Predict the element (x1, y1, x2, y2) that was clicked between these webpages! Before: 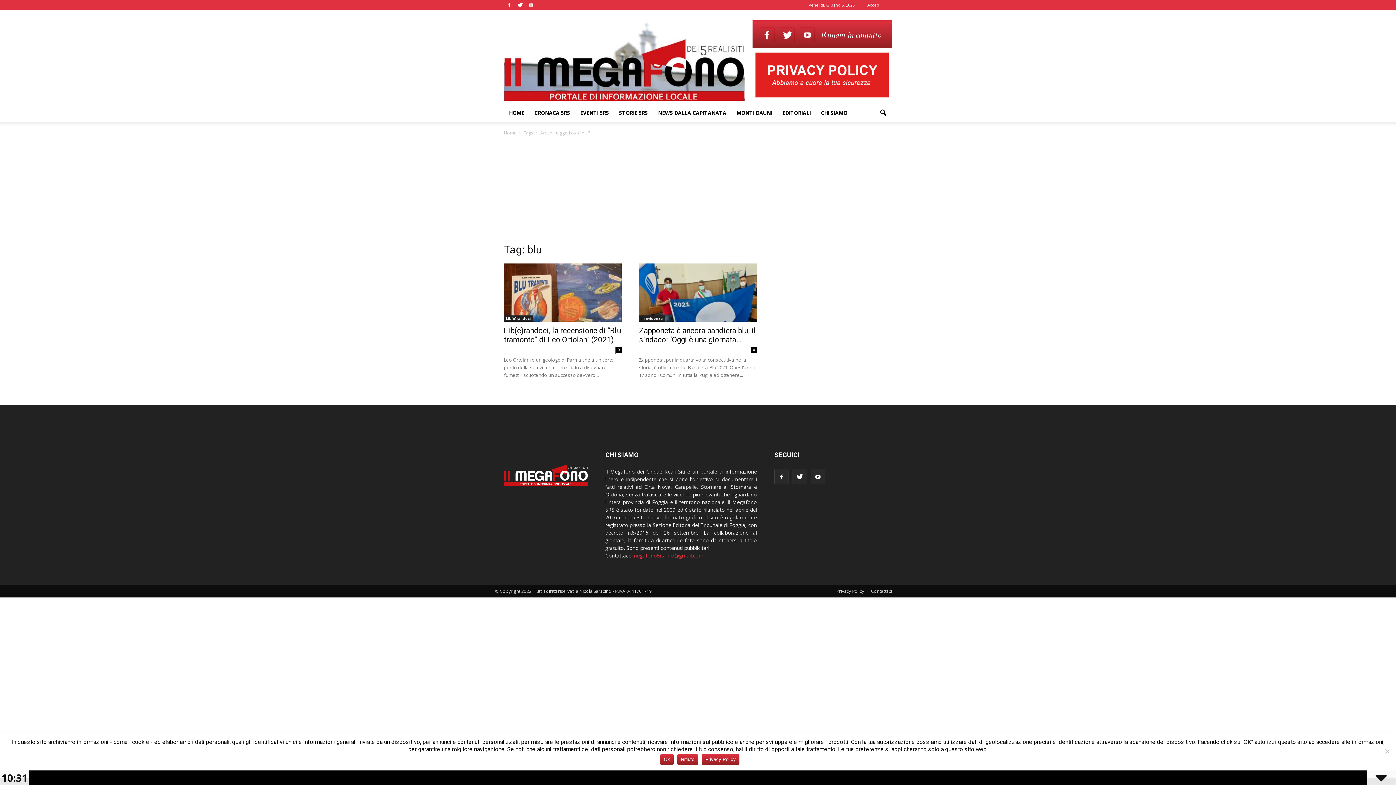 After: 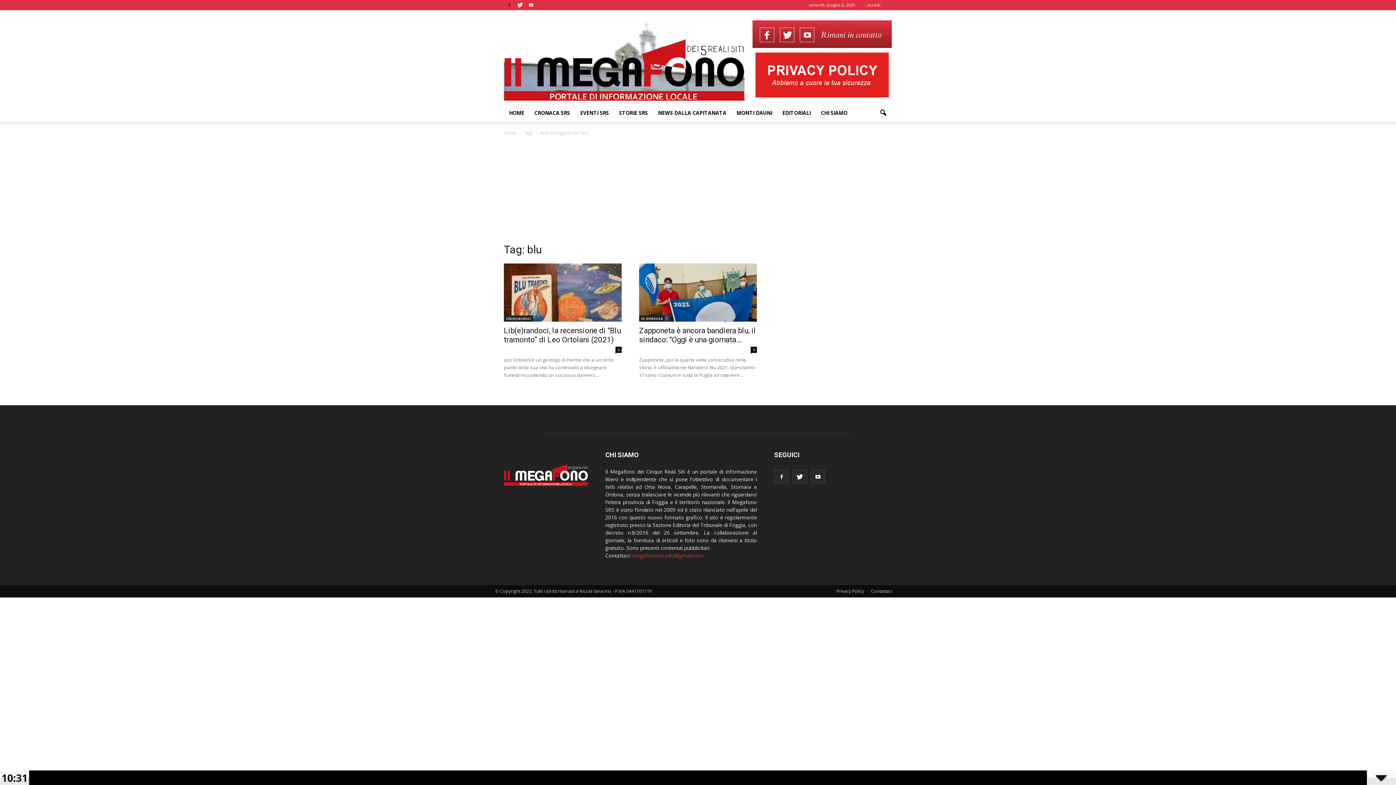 Action: bbox: (504, 0, 514, 9)